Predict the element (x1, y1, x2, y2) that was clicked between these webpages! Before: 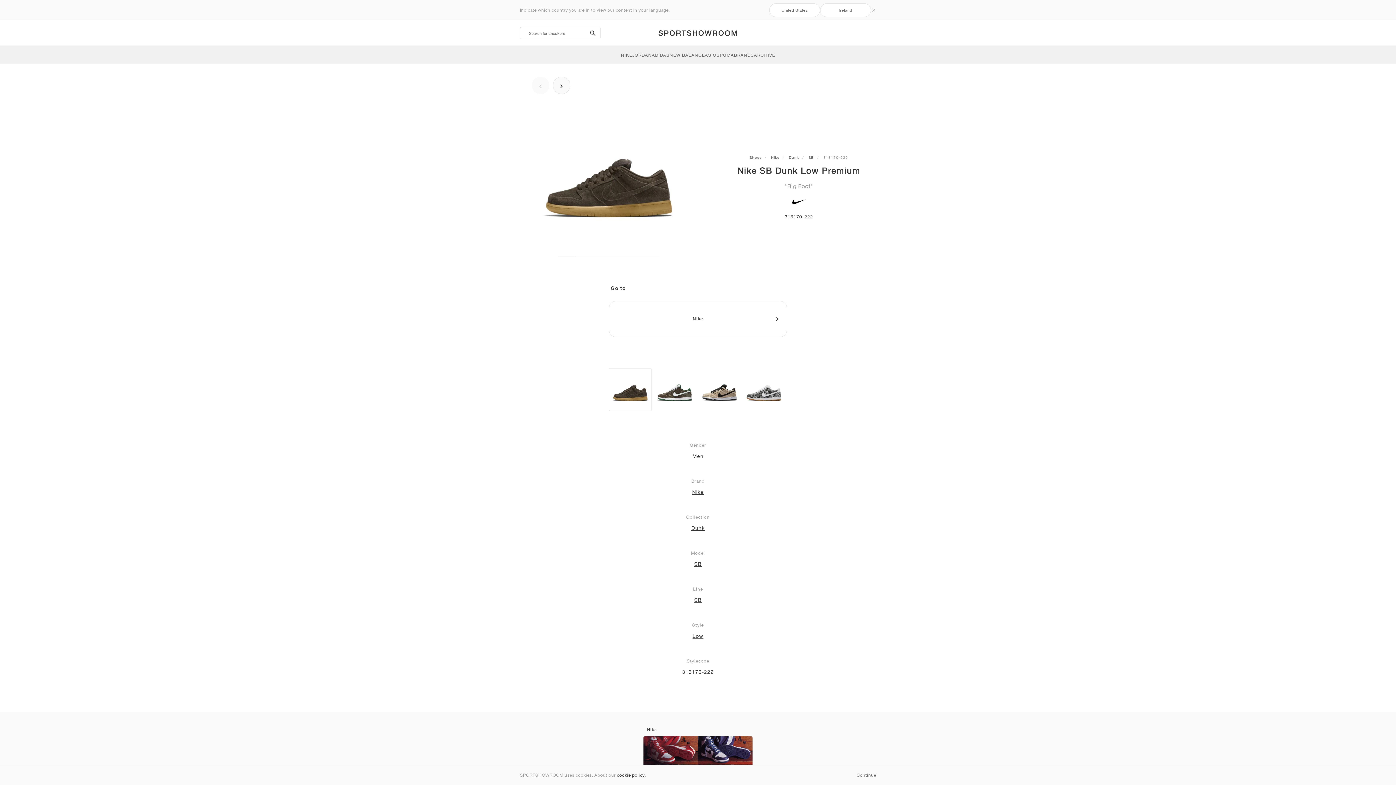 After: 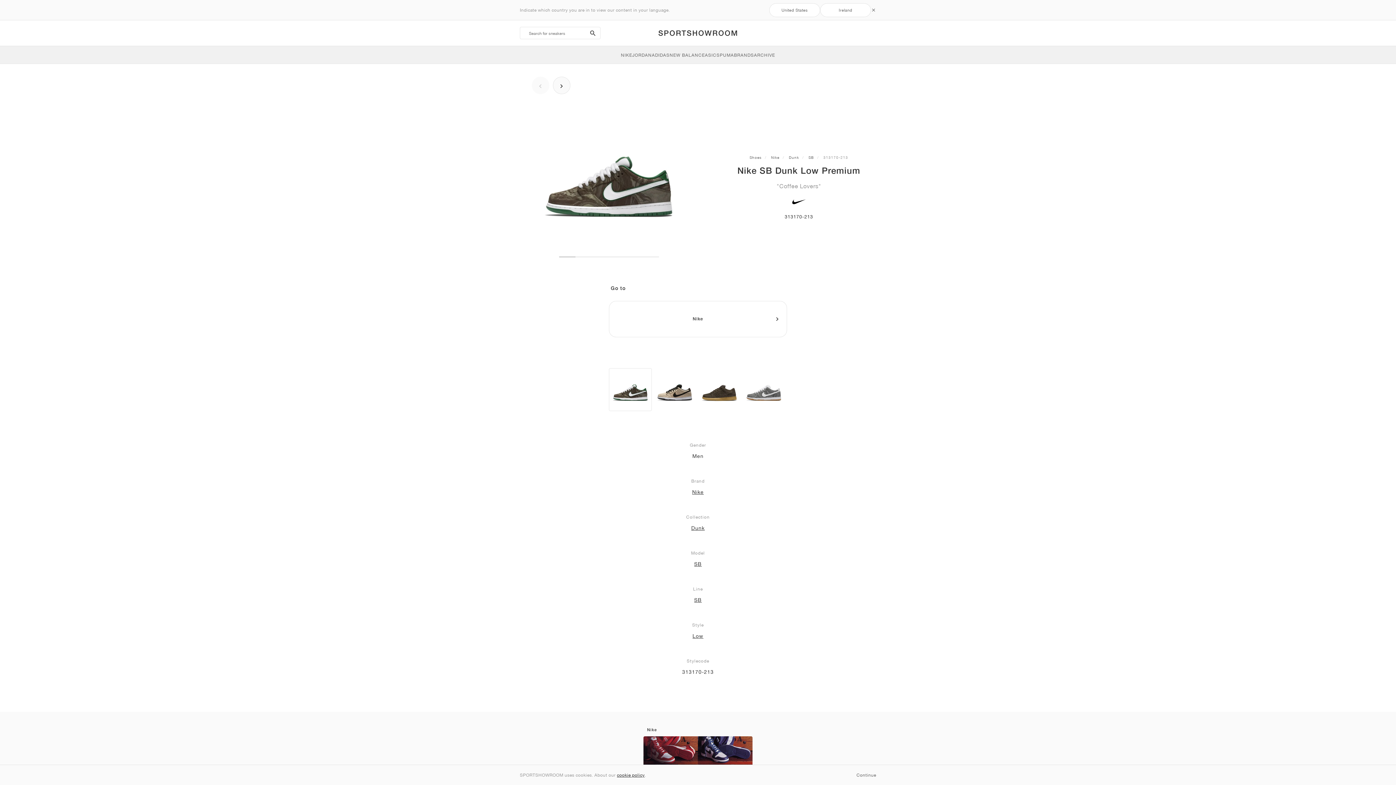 Action: bbox: (653, 368, 696, 411)